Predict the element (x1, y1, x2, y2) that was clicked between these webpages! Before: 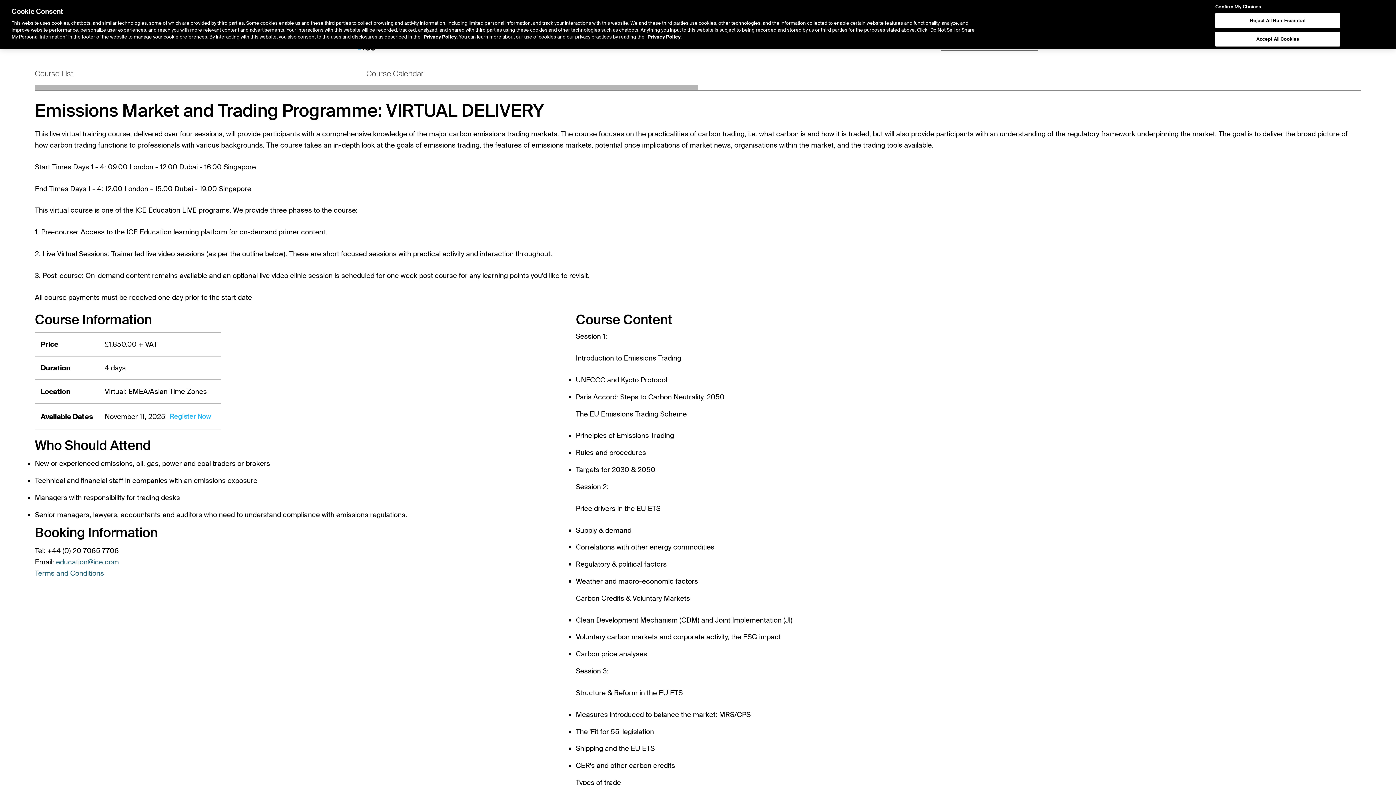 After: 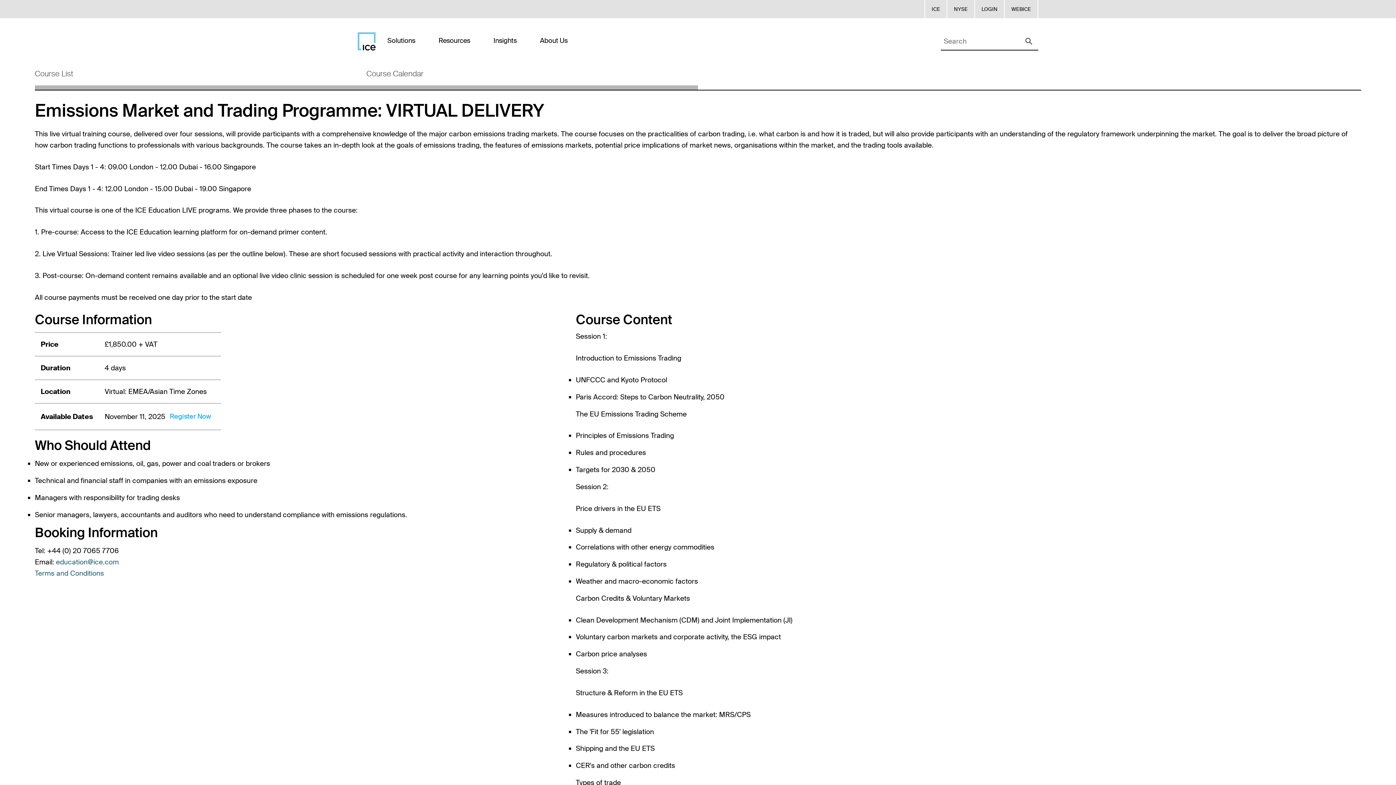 Action: label: Accept All Cookies bbox: (1215, 29, 1340, 43)